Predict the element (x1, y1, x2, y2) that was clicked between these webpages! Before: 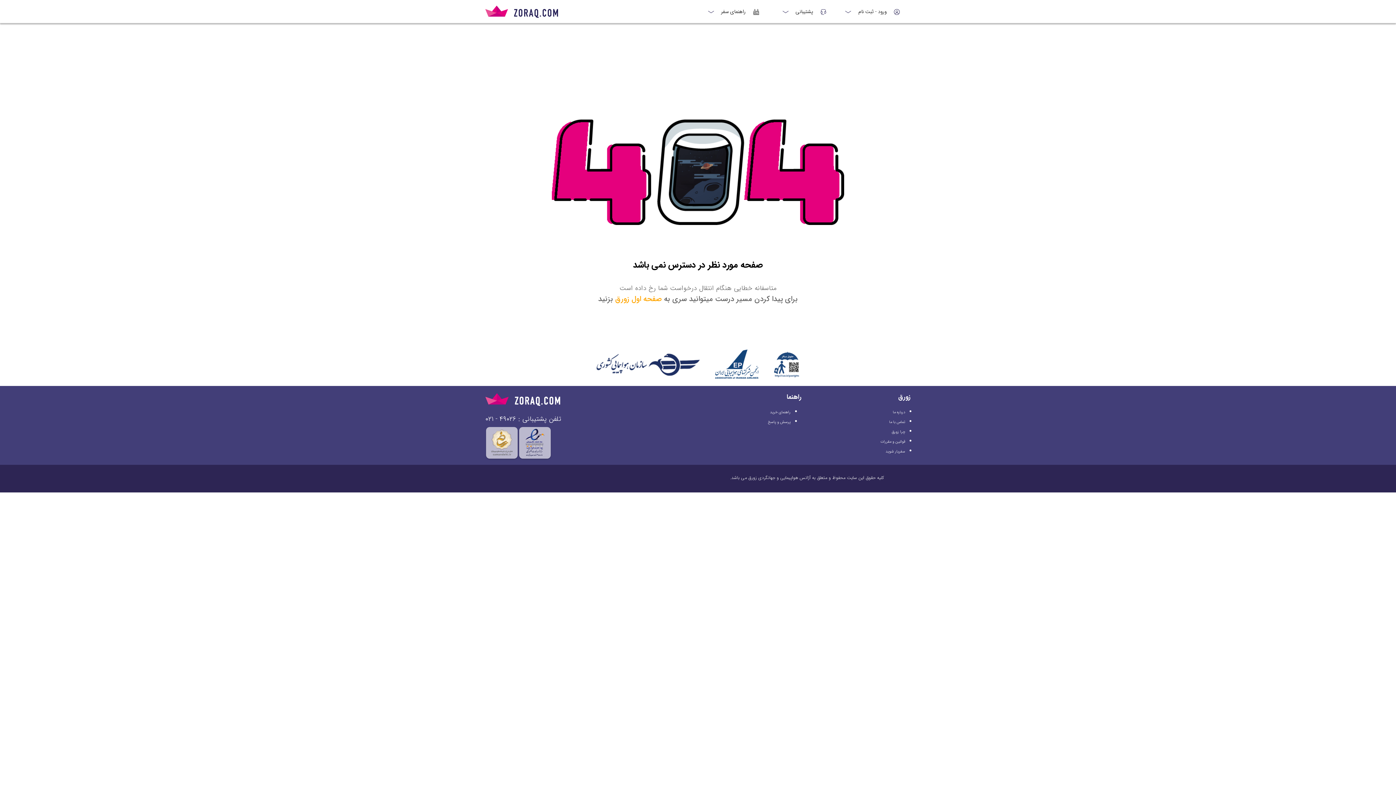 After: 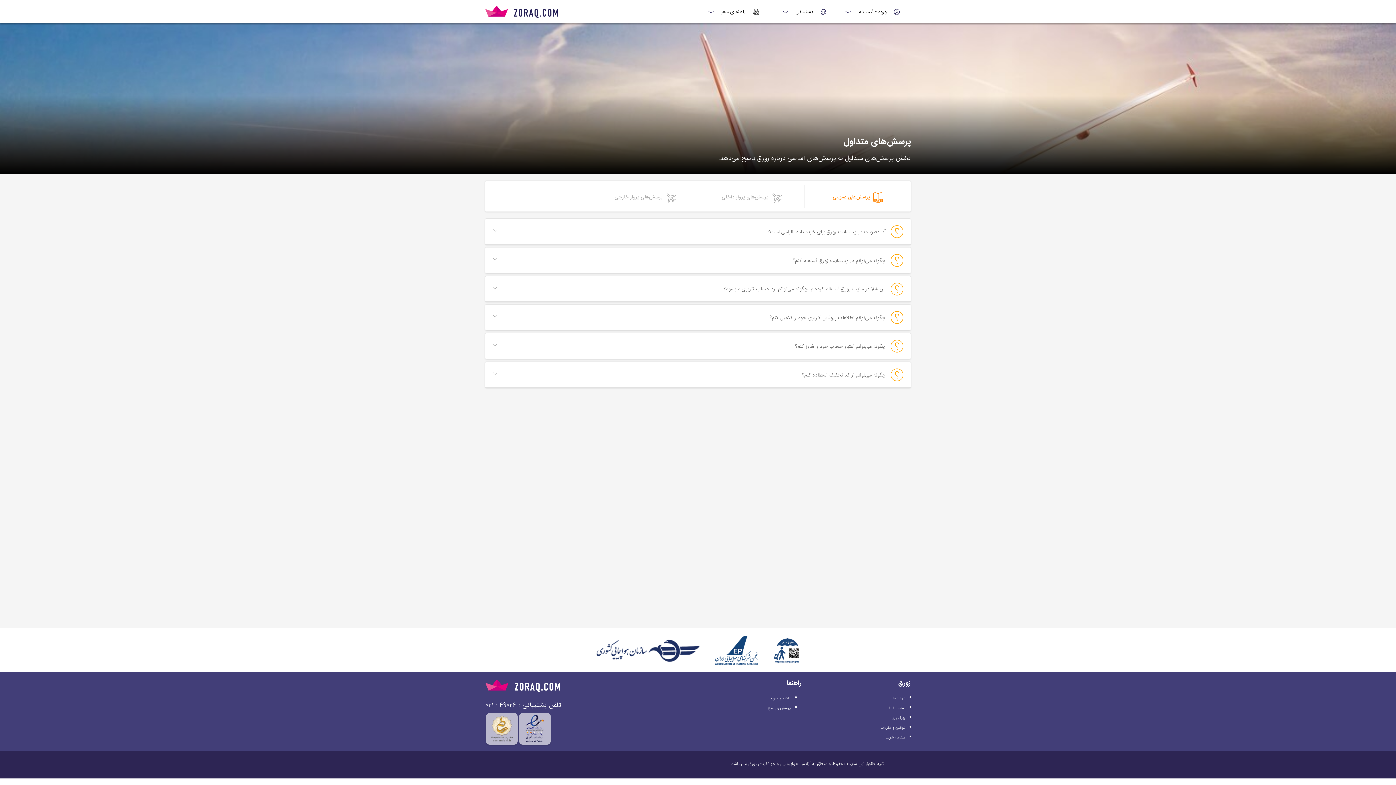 Action: label: پرسش و پاسخ bbox: (768, 419, 790, 425)